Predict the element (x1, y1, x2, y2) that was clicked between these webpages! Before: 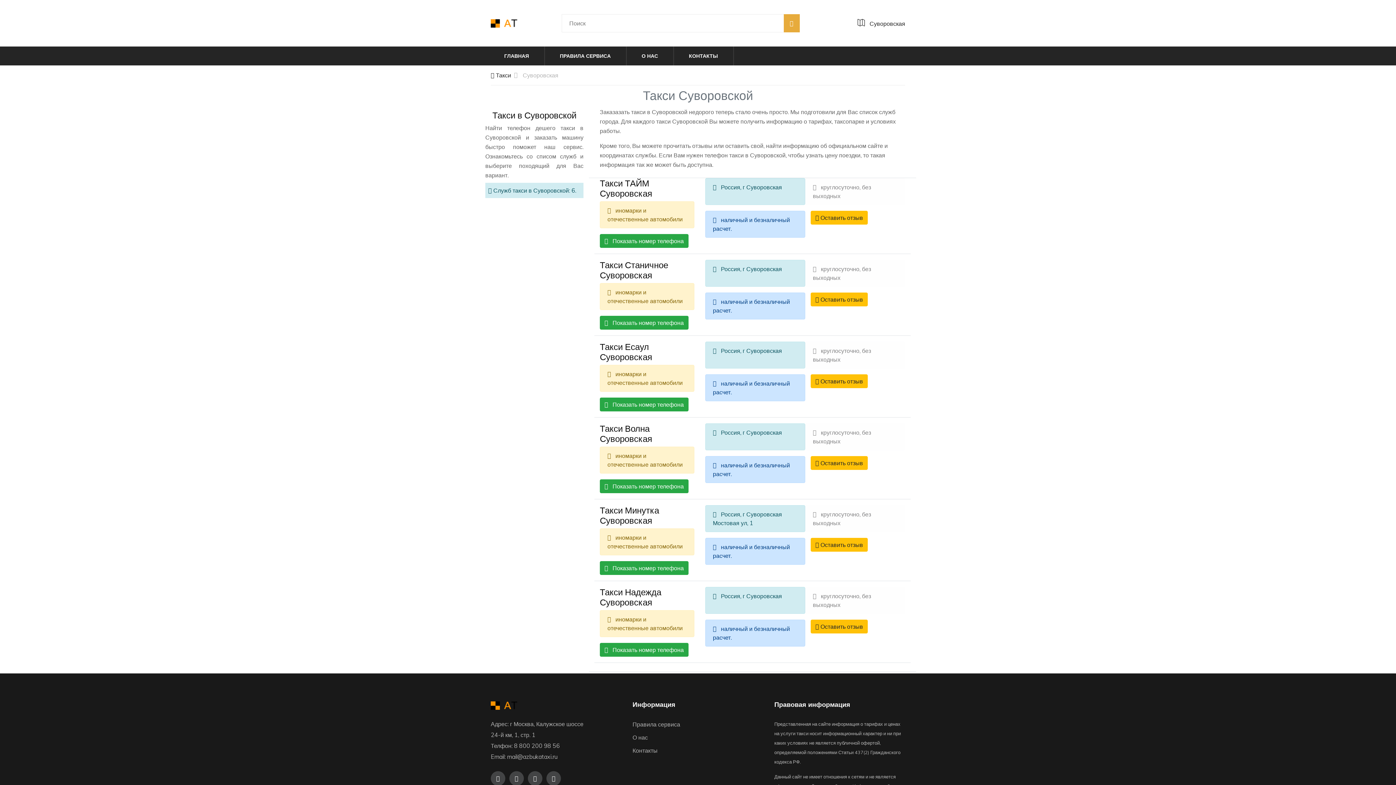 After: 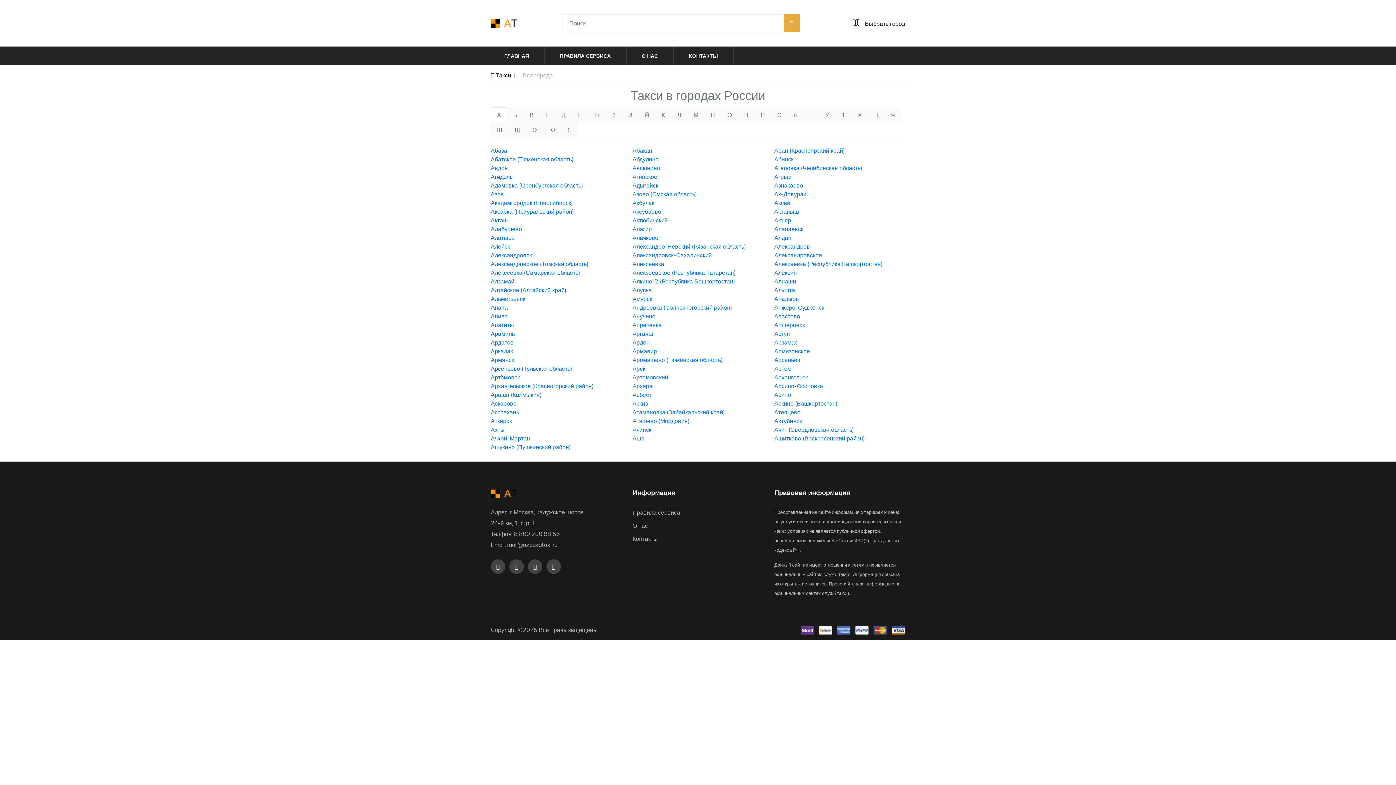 Action: bbox: (857, 17, 905, 28) label:  Суворовская